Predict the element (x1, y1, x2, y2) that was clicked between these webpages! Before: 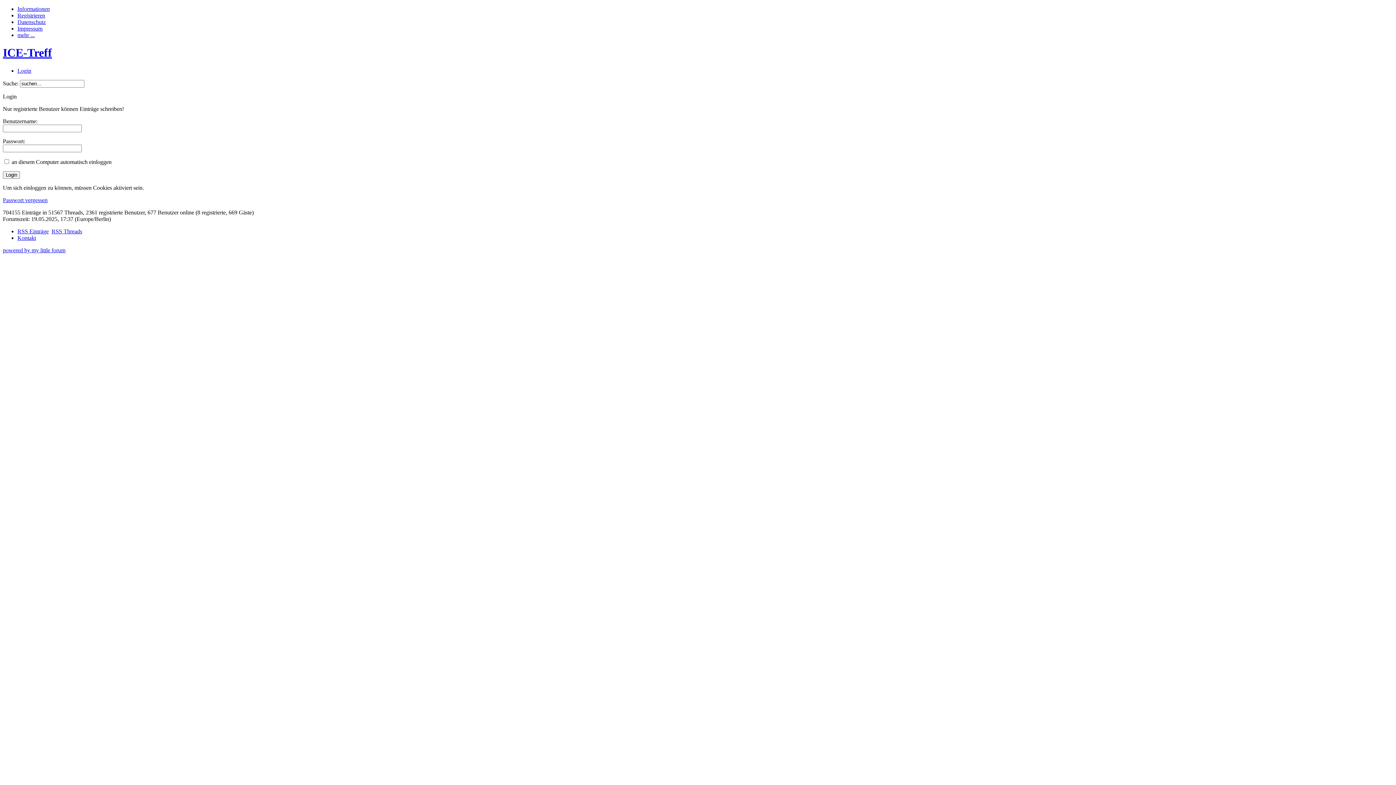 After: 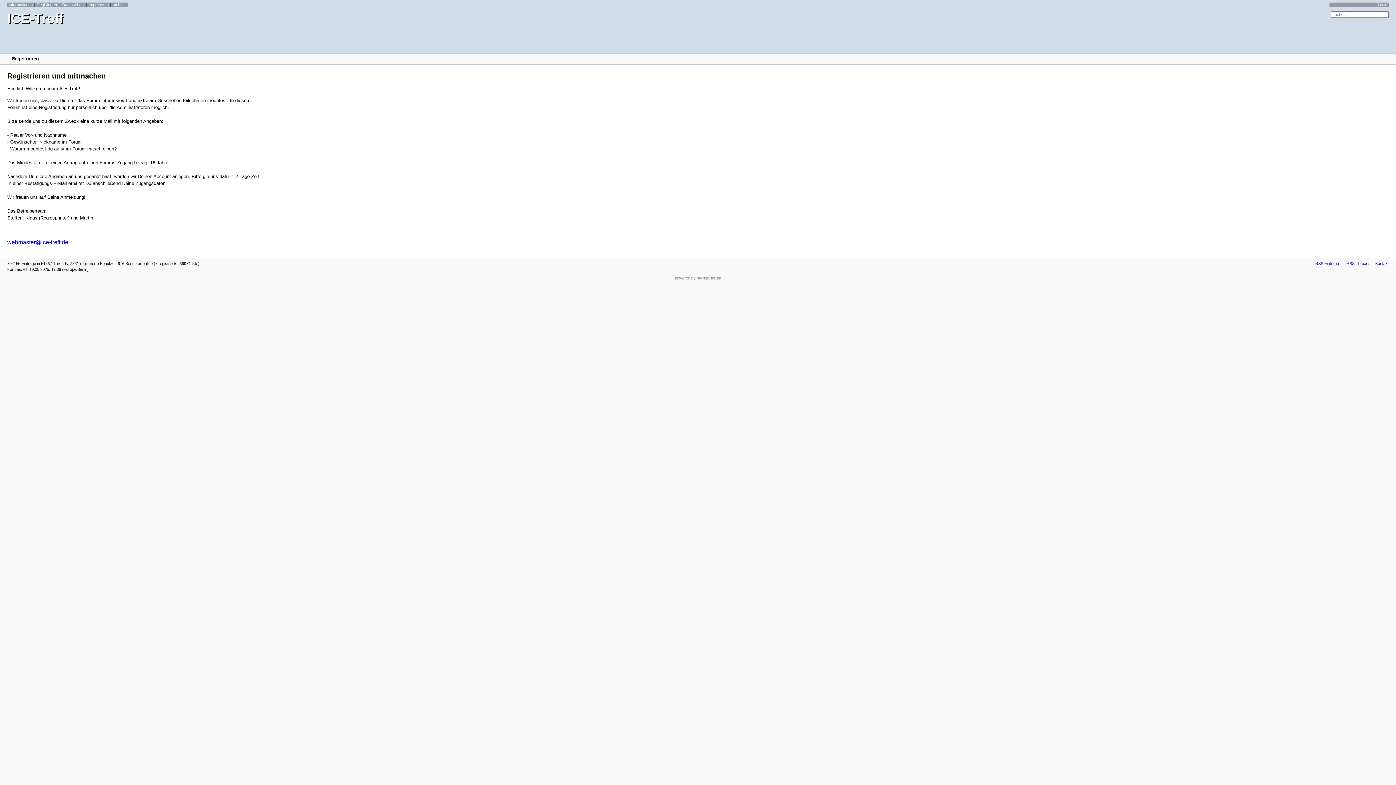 Action: label: Registrieren bbox: (17, 12, 45, 18)